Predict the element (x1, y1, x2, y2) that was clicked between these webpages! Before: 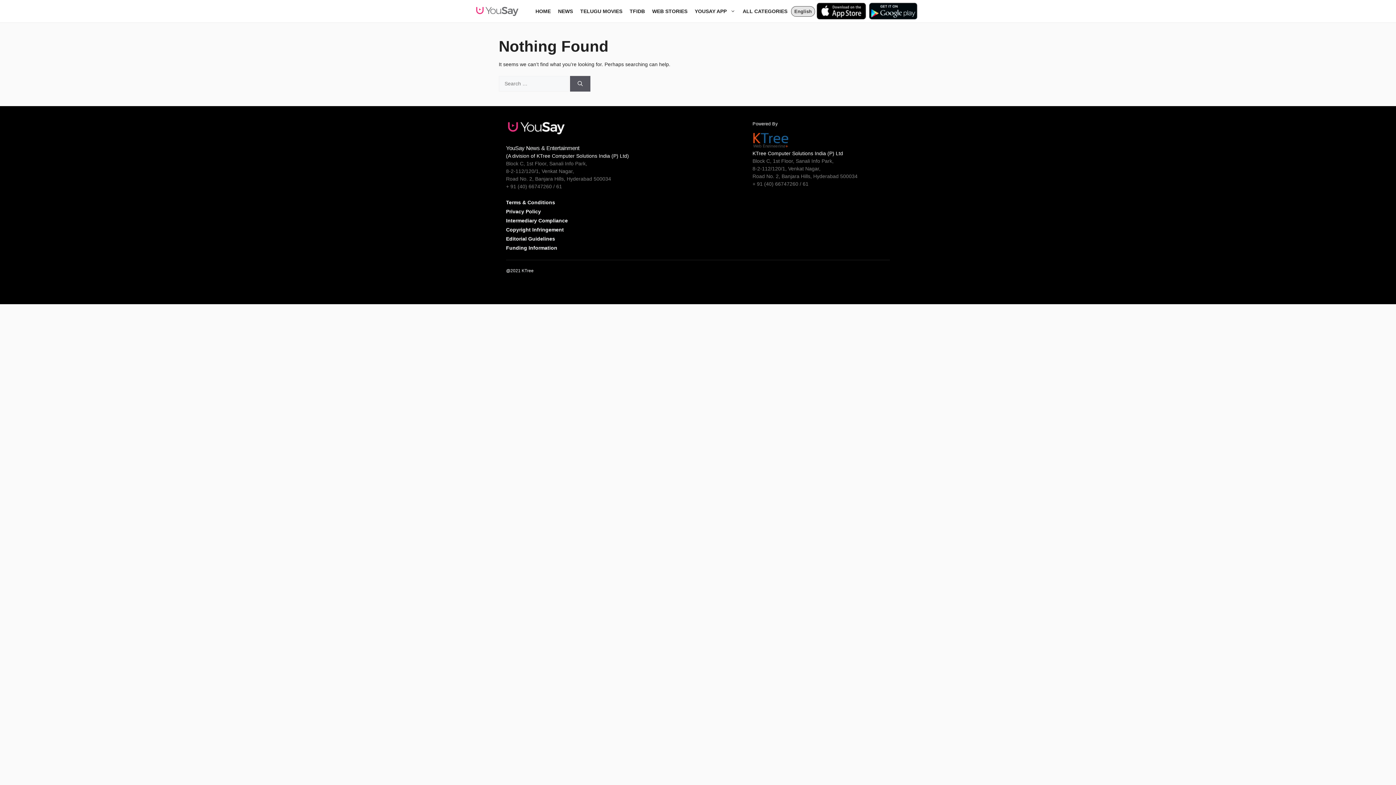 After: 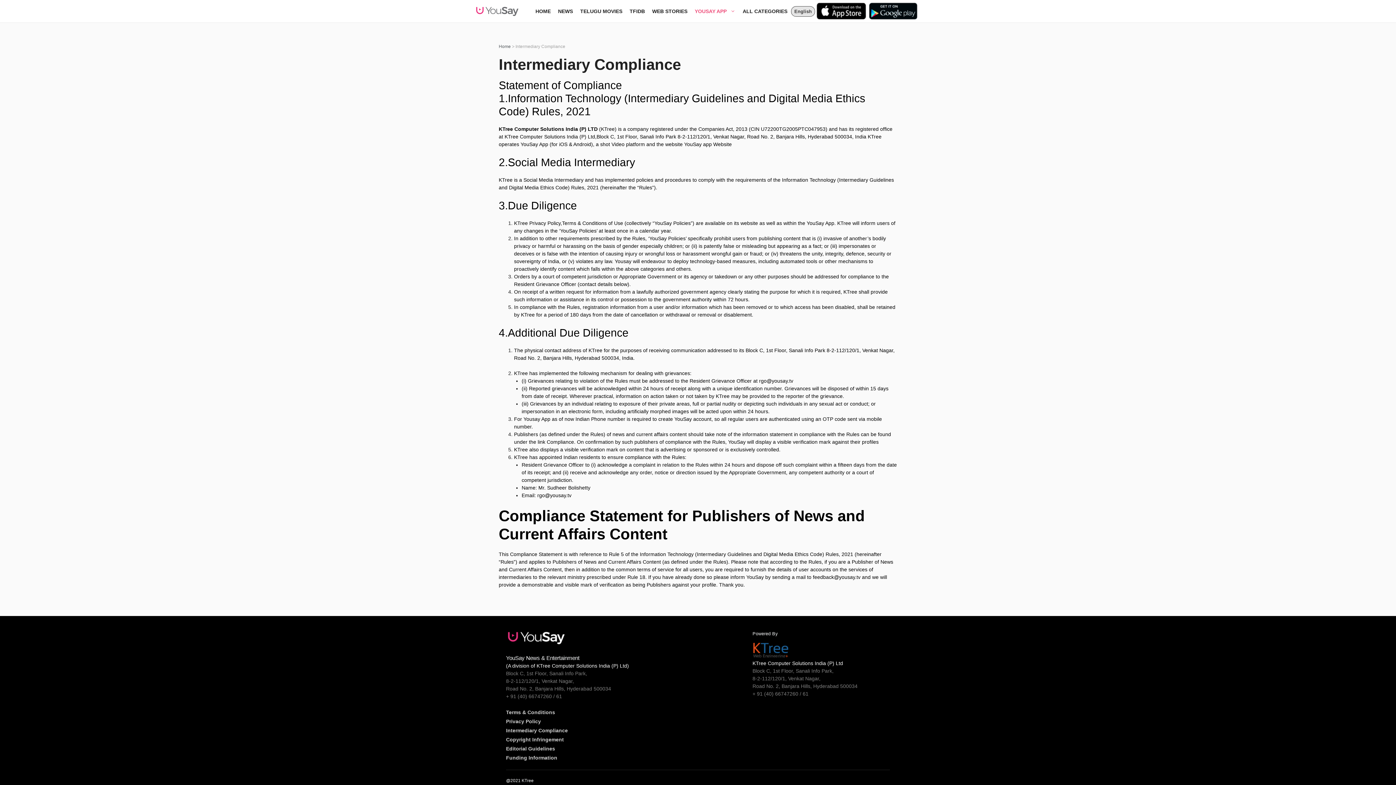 Action: label: Intermediary Compliance bbox: (506, 216, 568, 225)